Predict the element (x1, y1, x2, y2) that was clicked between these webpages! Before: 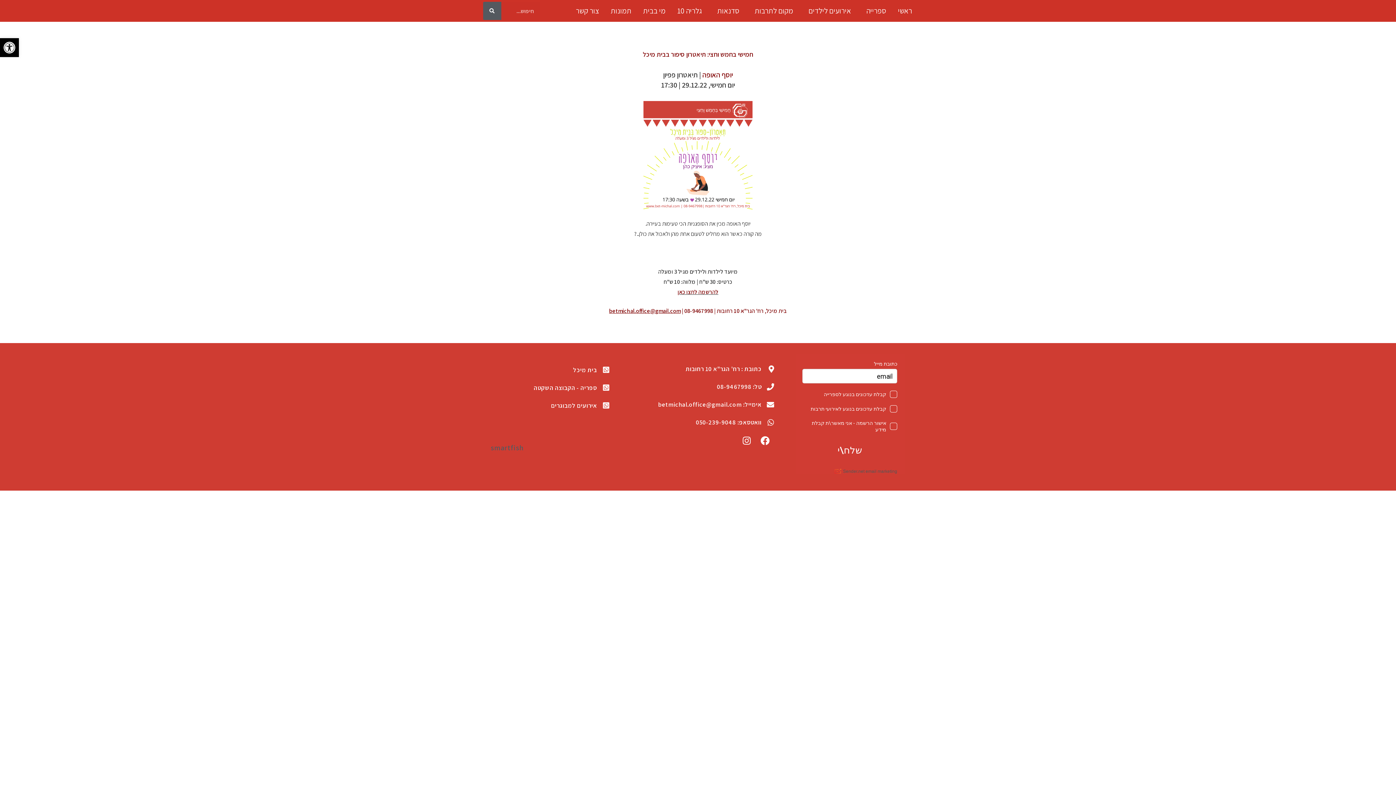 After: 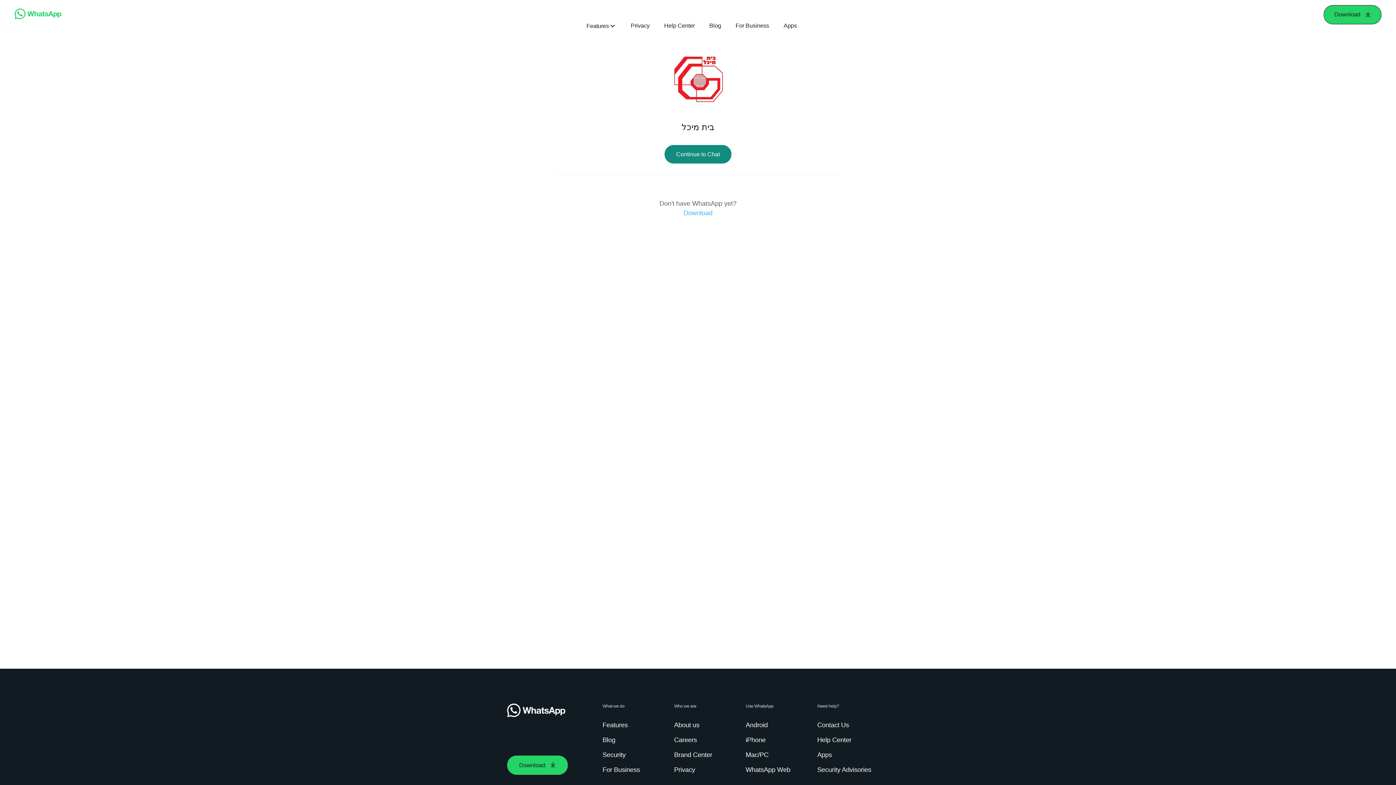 Action: bbox: (490, 366, 609, 373) label: בית מיכל